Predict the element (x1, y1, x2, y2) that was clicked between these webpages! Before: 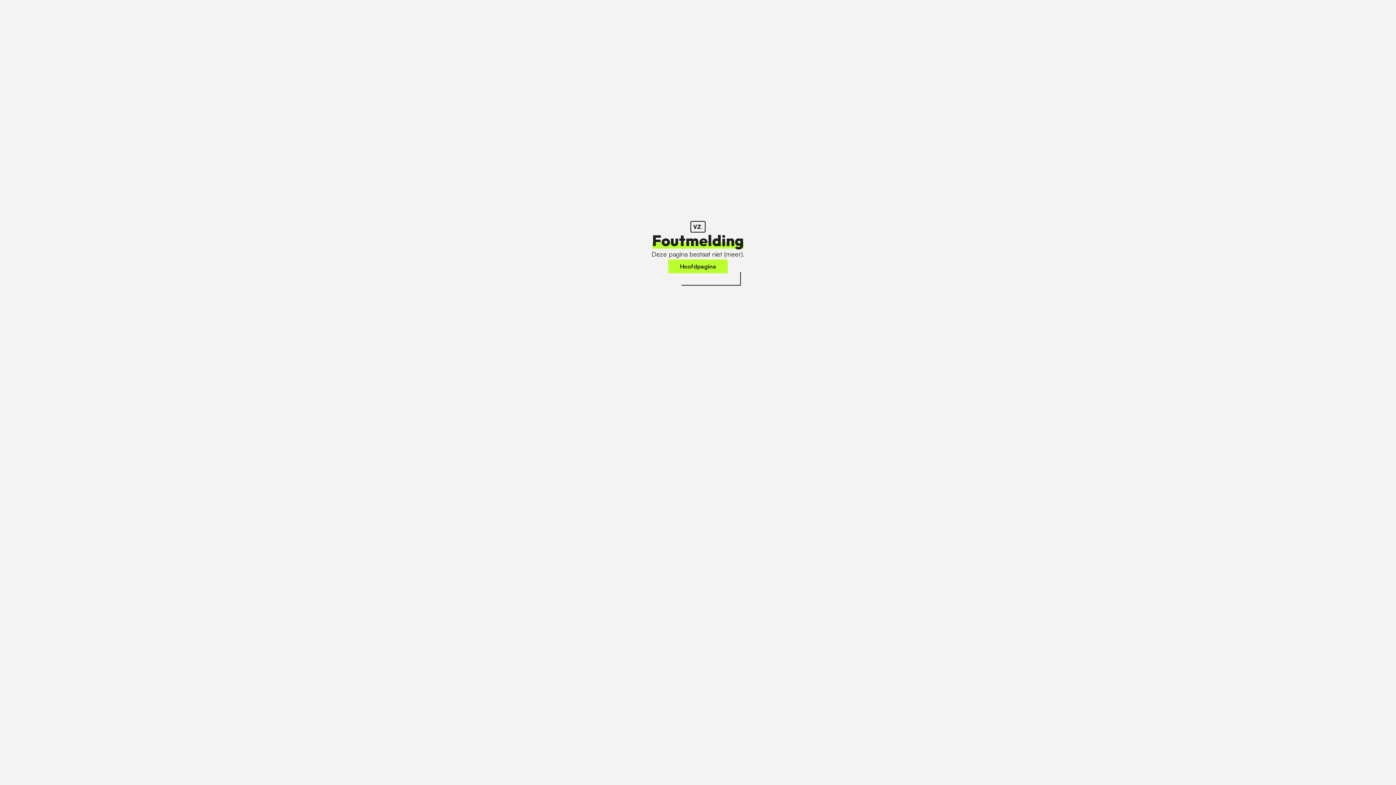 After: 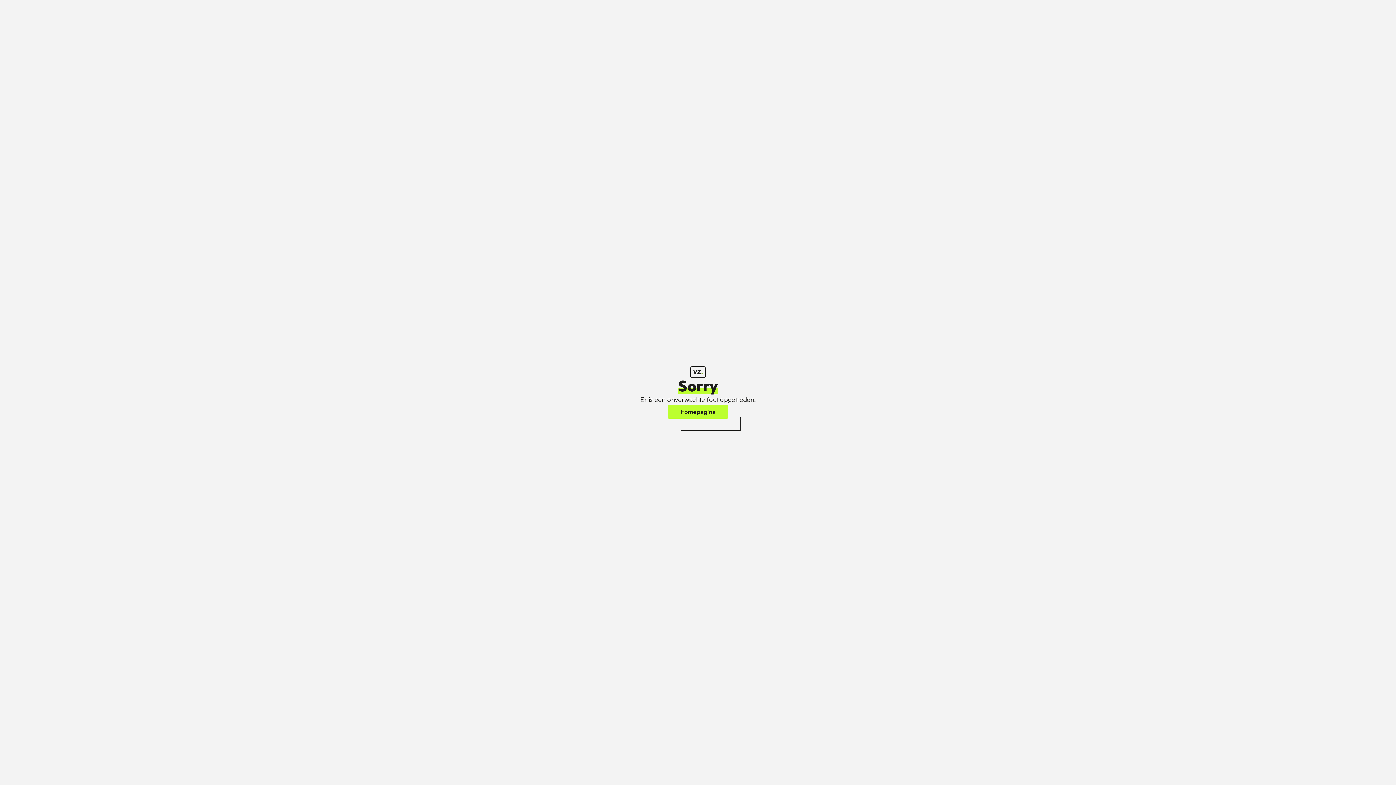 Action: label: Hoofdpagina bbox: (668, 259, 728, 273)